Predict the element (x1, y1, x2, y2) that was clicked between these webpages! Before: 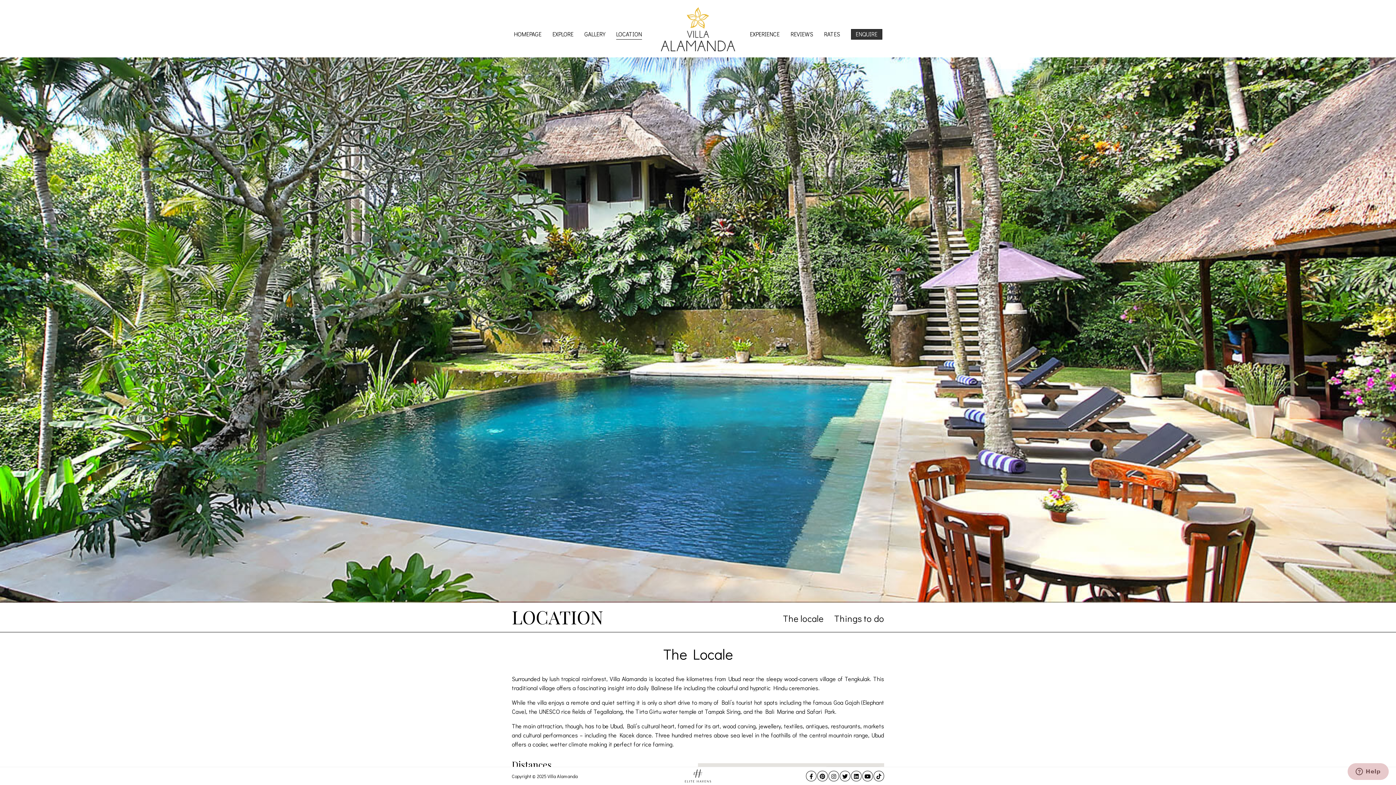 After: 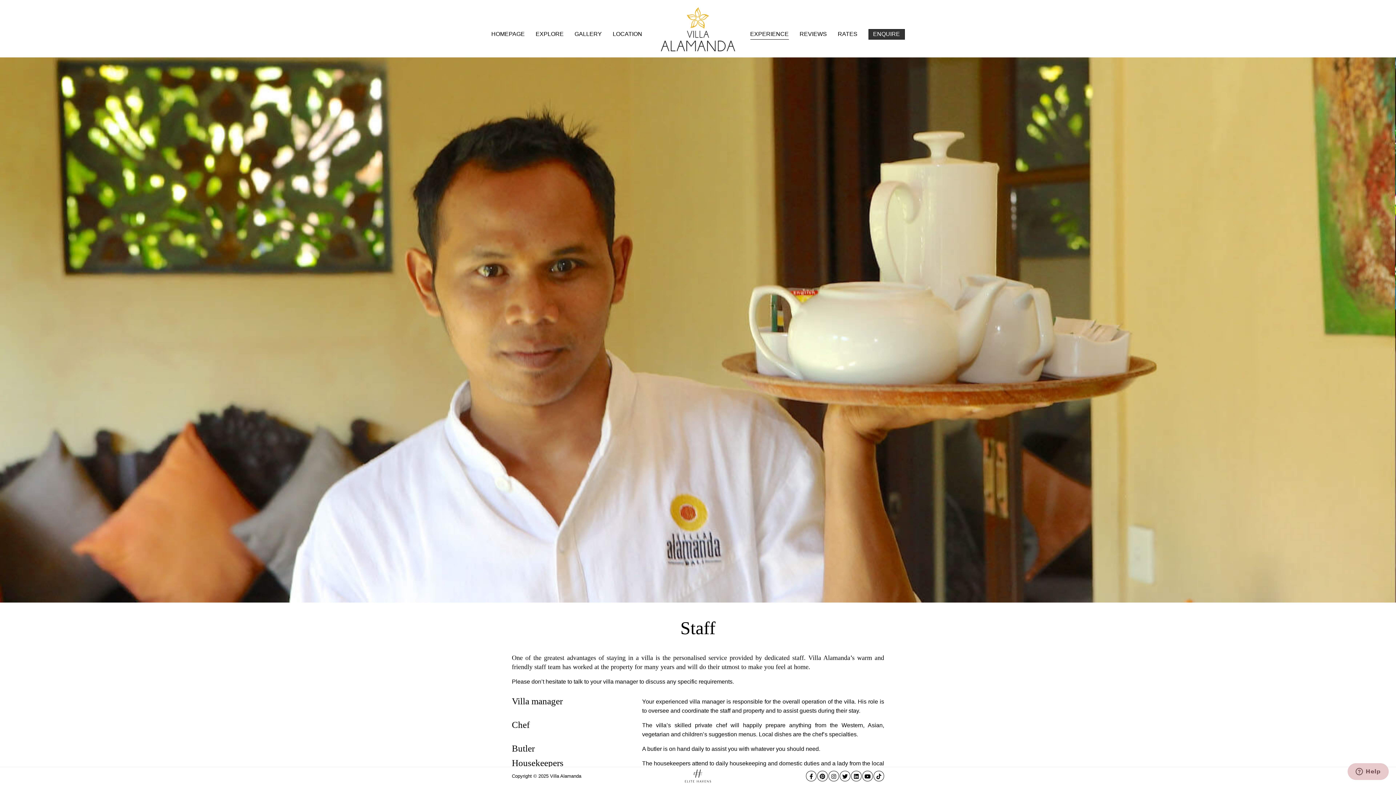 Action: bbox: (750, 29, 779, 39) label: EXPERIENCE